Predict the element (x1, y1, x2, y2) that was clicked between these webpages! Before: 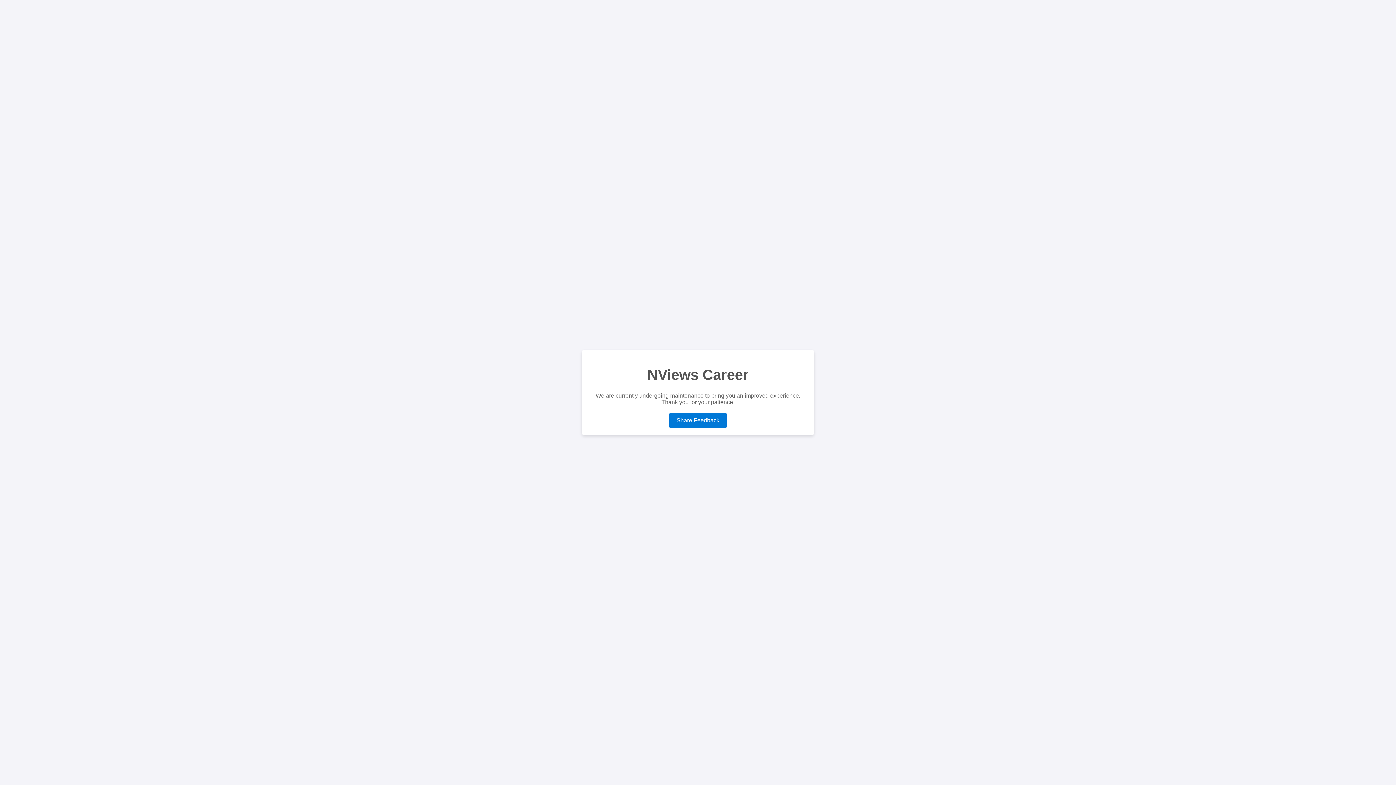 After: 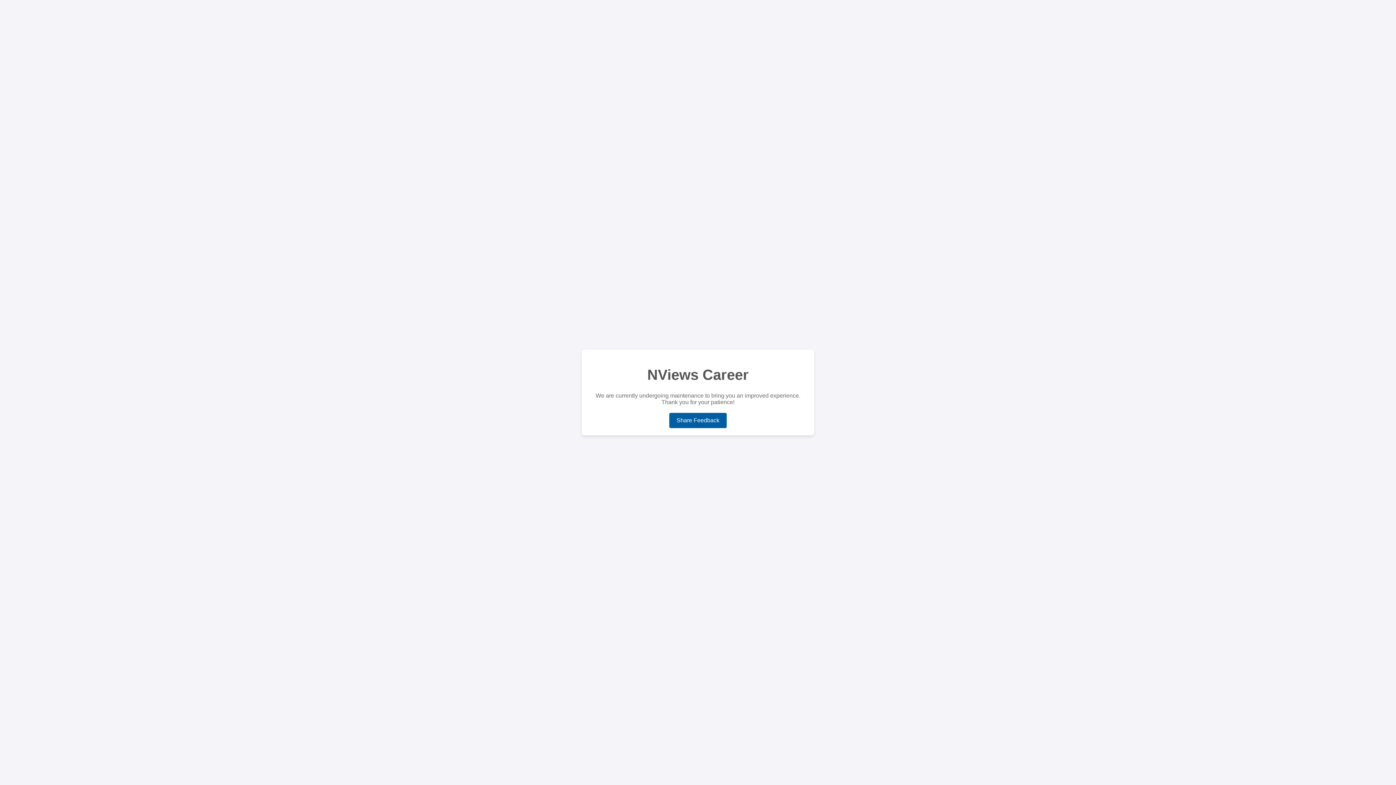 Action: bbox: (669, 413, 726, 428) label: Share Feedback